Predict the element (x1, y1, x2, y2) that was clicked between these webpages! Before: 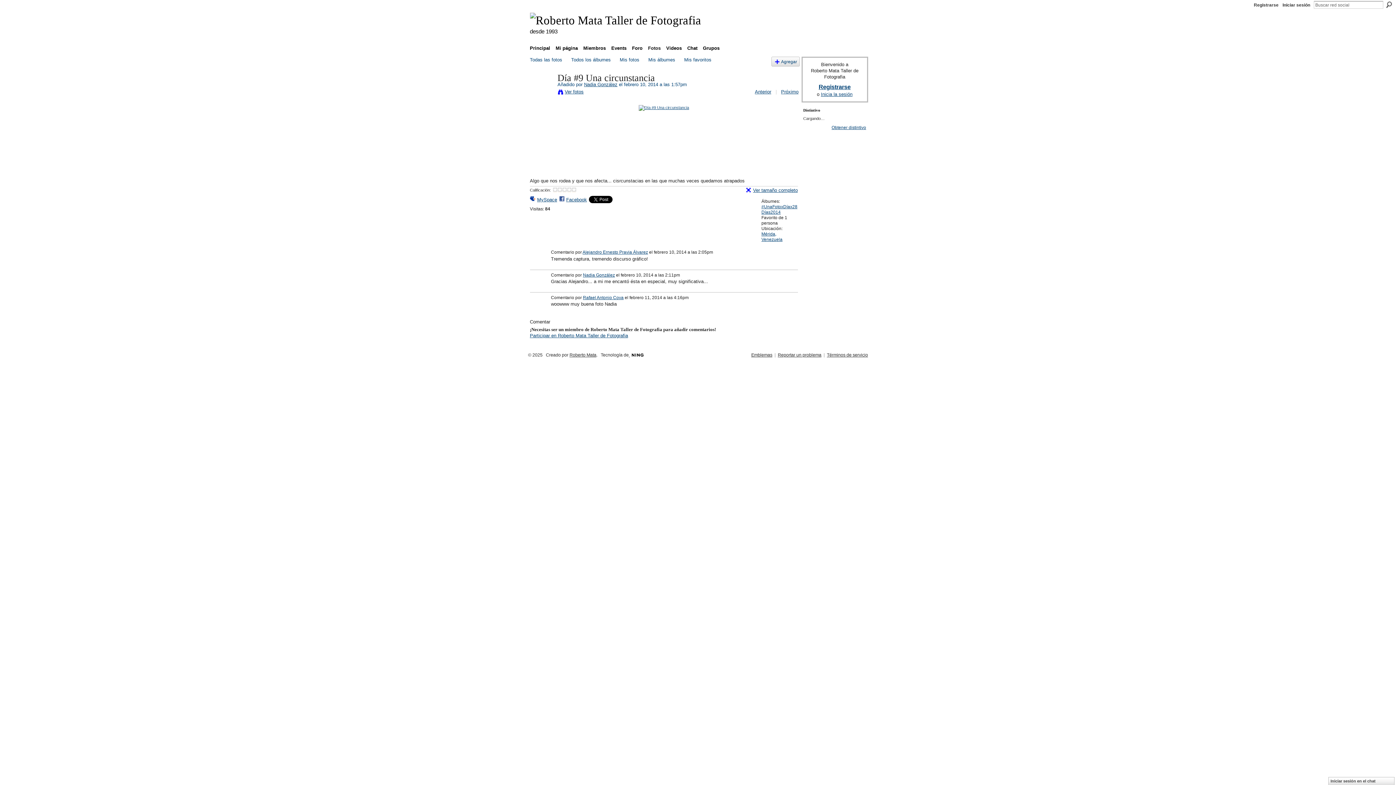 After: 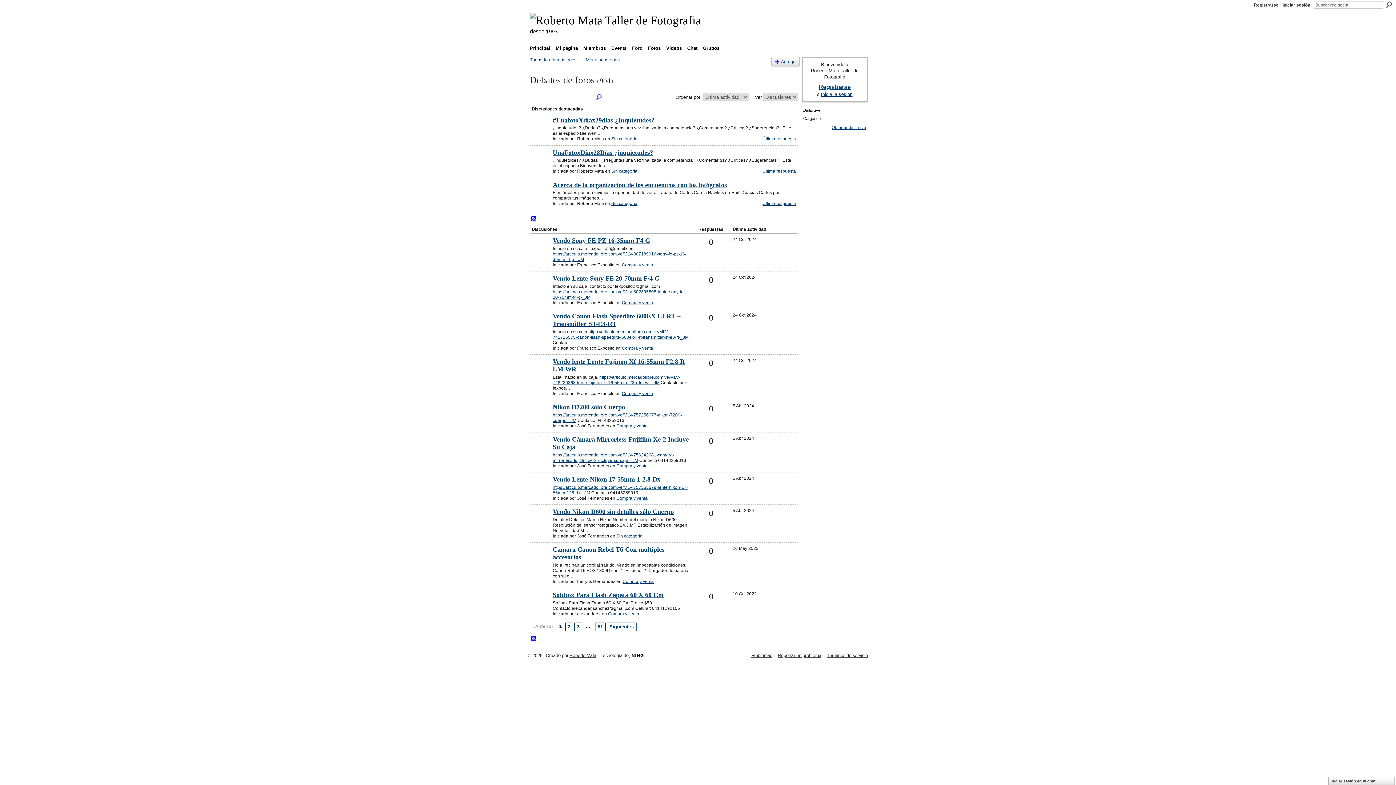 Action: label: Foro bbox: (630, 43, 644, 52)